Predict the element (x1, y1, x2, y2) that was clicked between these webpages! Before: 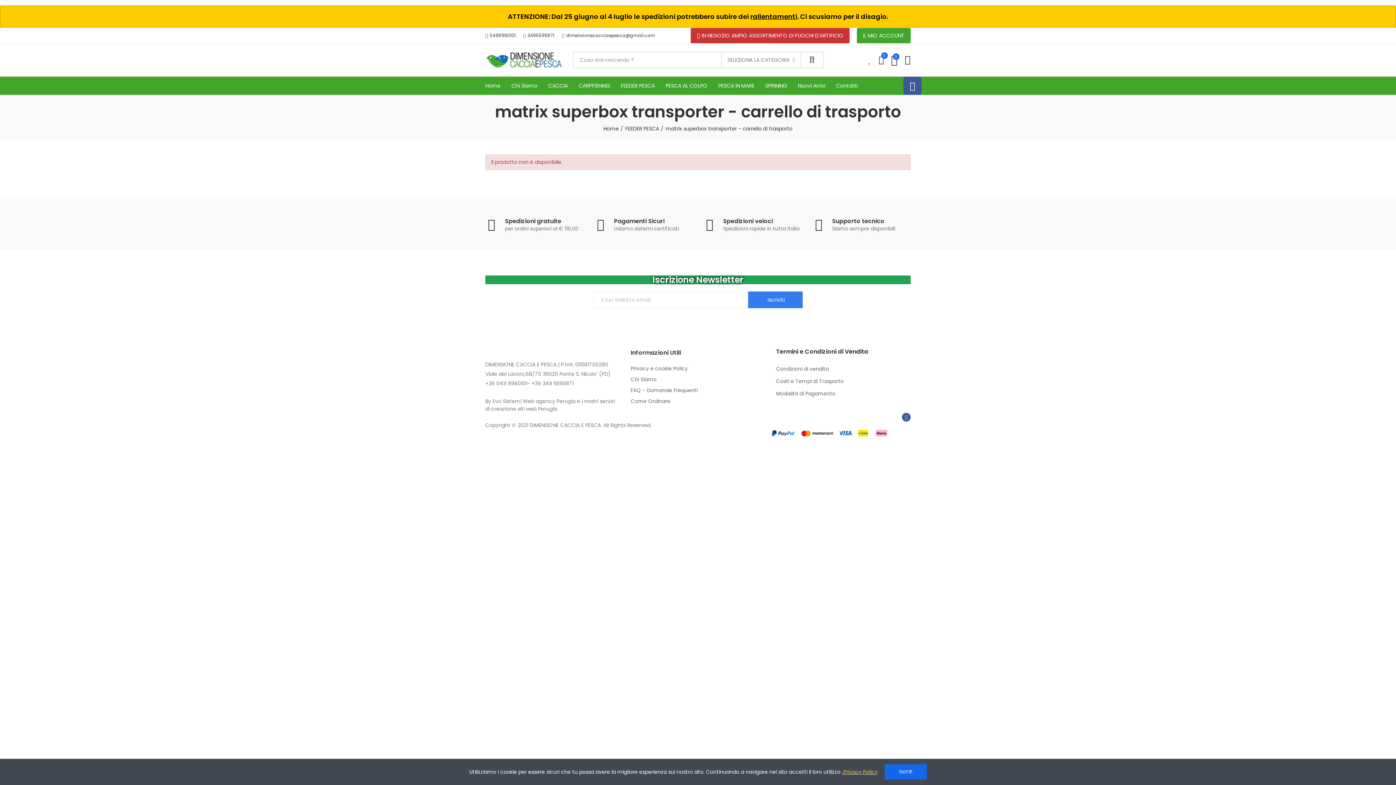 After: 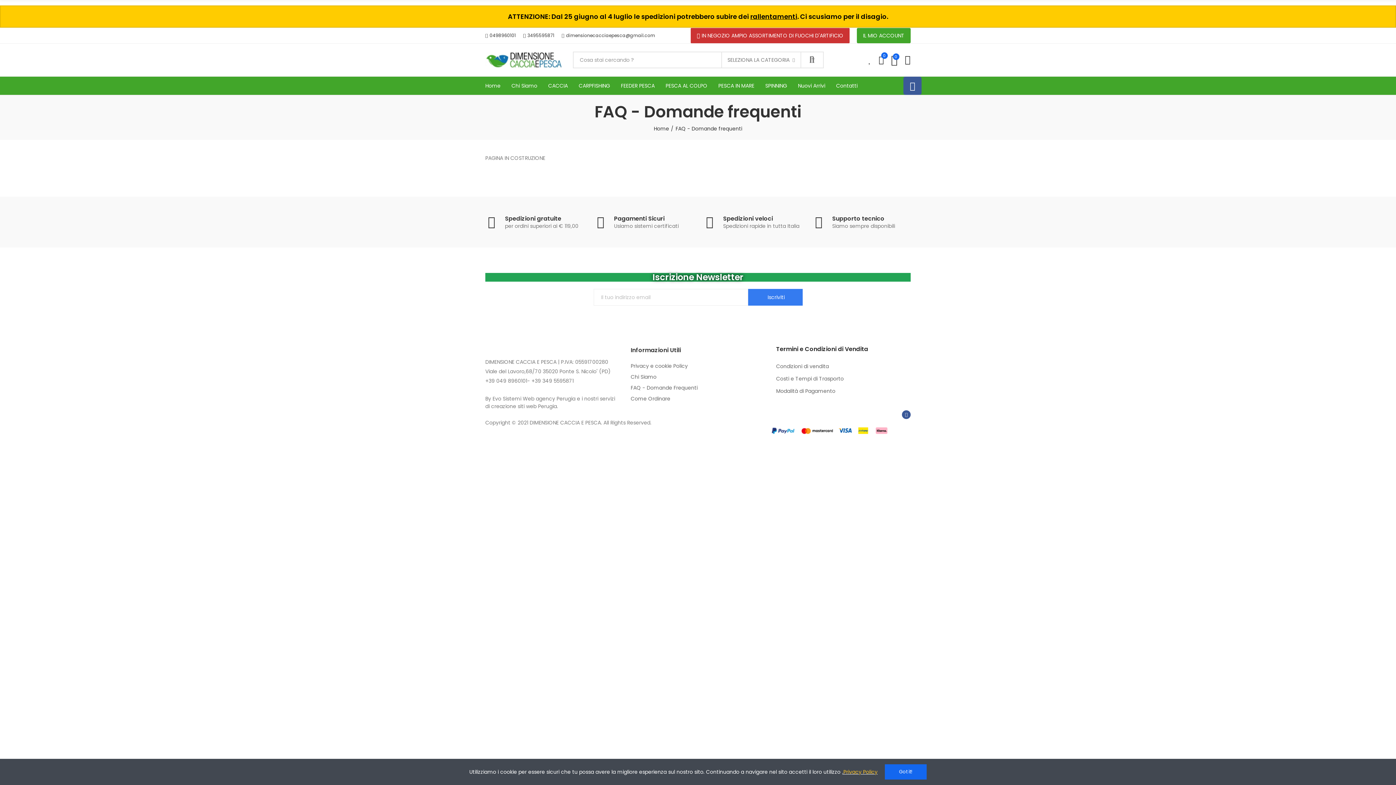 Action: label: FAQ - Domande Frequenti bbox: (630, 385, 765, 396)